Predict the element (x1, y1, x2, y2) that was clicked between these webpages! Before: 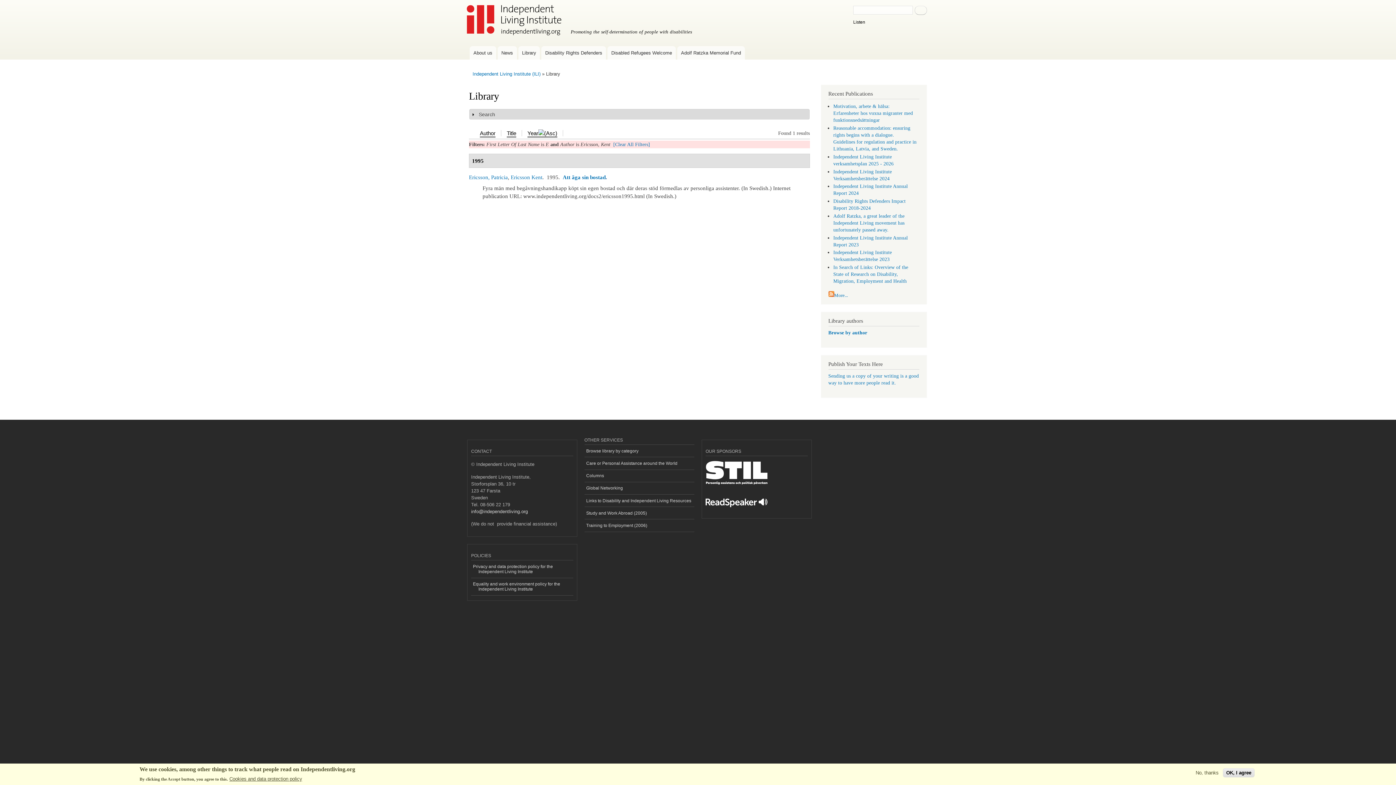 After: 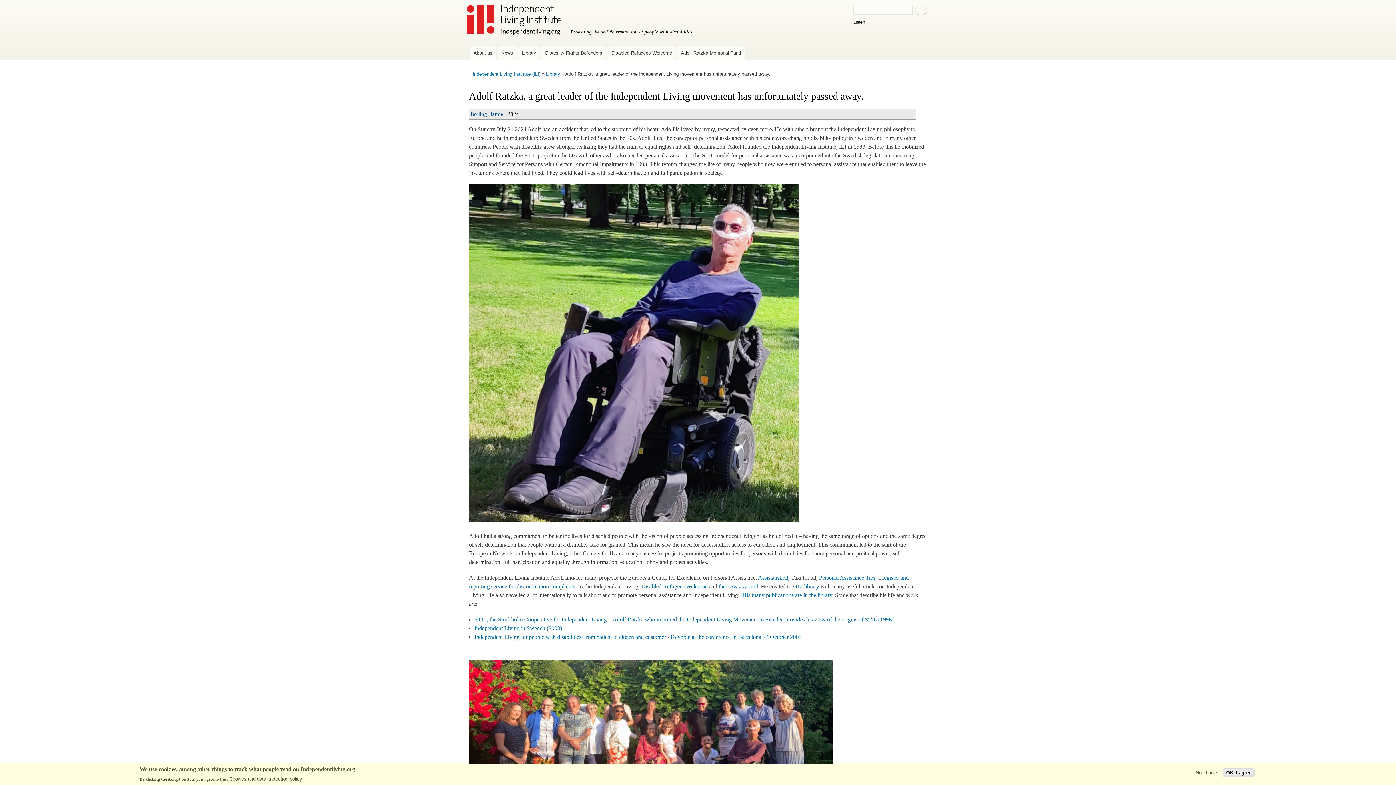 Action: bbox: (833, 213, 904, 232) label: Adolf Ratzka, a great leader of the Independent Living movement has unfortunately passed away.